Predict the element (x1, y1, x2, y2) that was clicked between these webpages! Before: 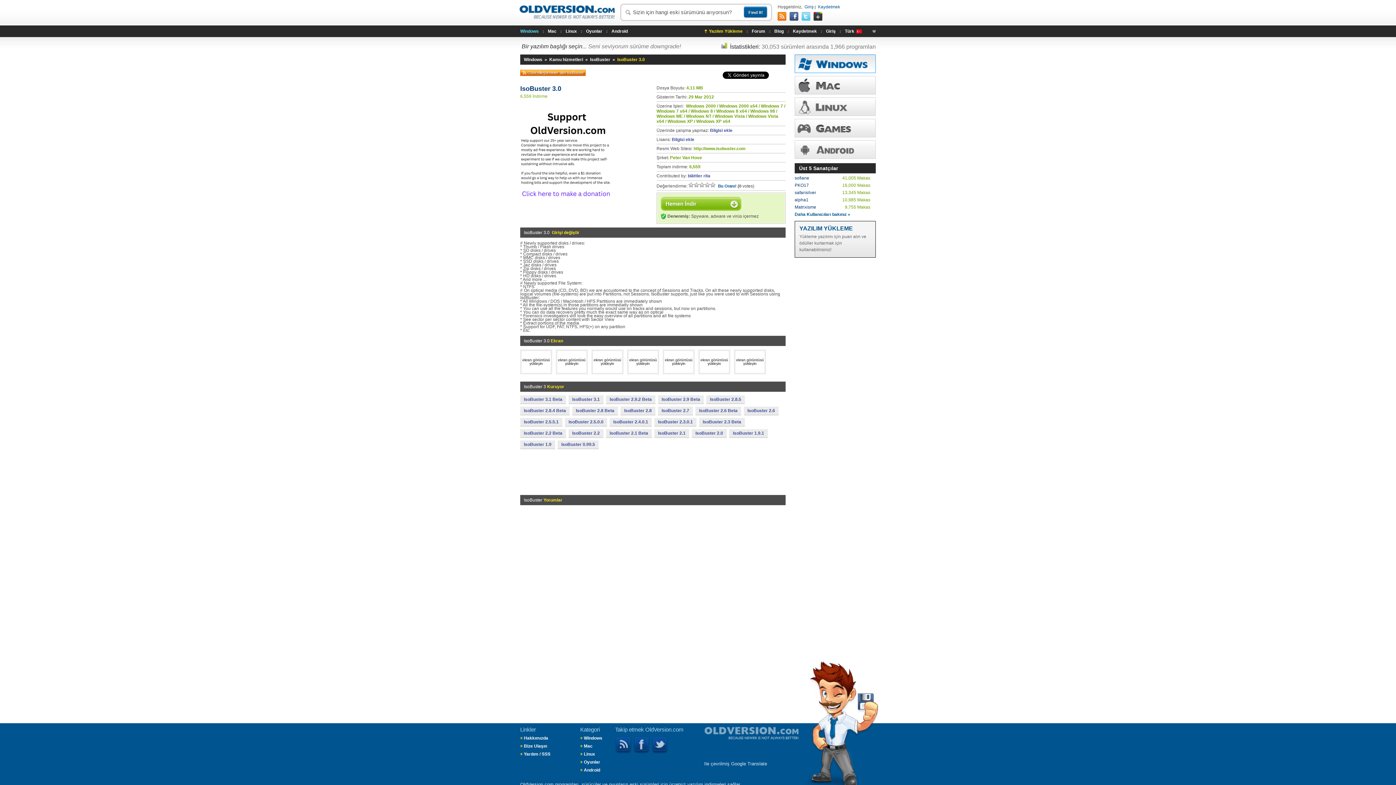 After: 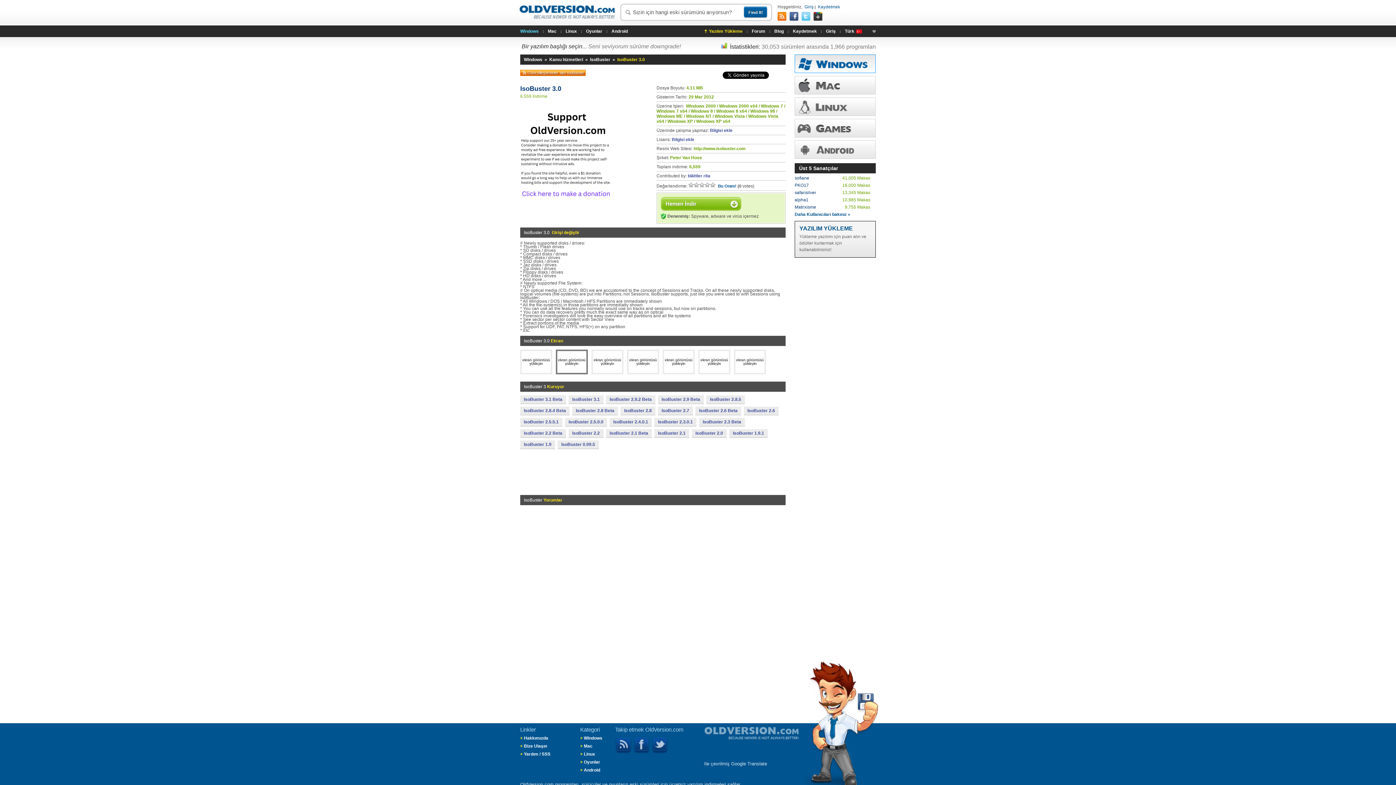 Action: bbox: (558, 358, 585, 365) label: 

ekran görüntüsü yükleyin